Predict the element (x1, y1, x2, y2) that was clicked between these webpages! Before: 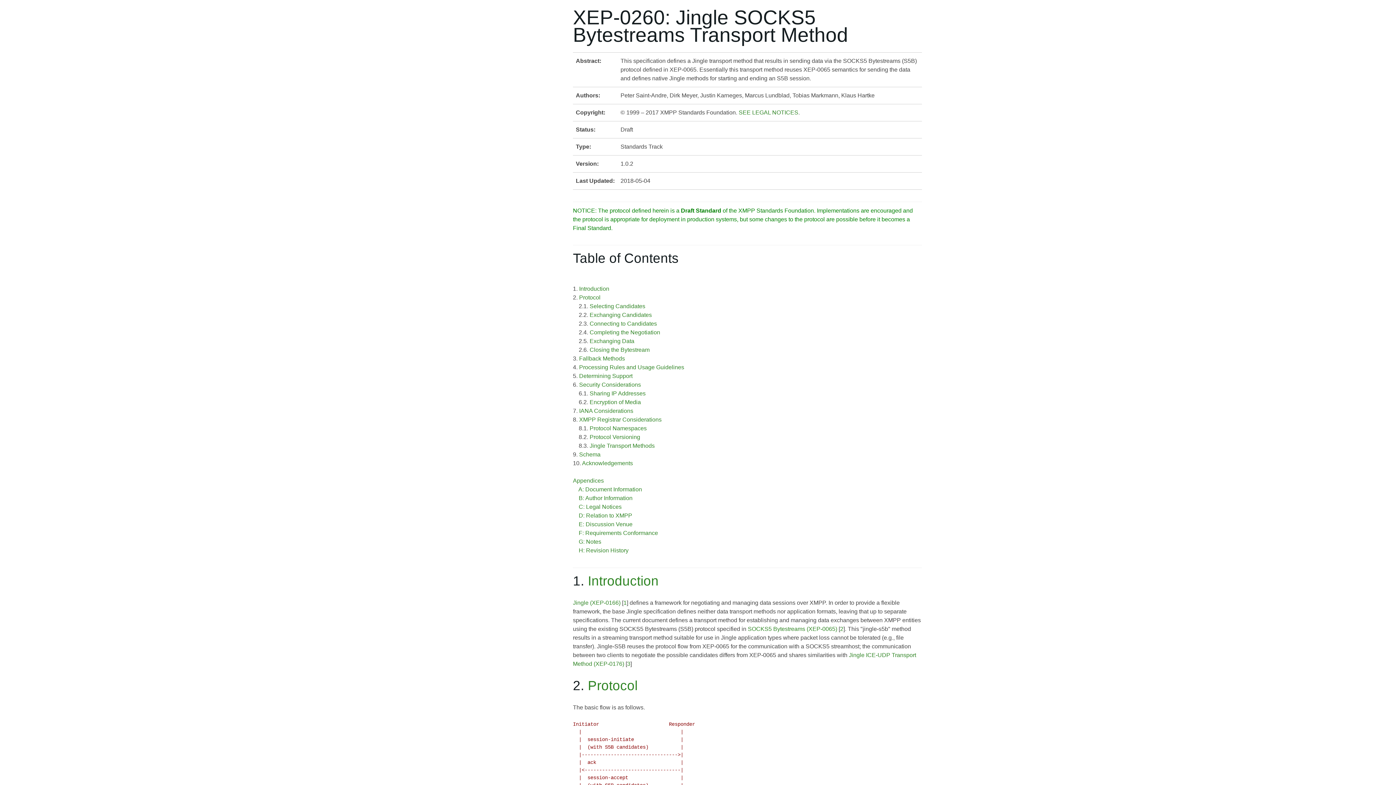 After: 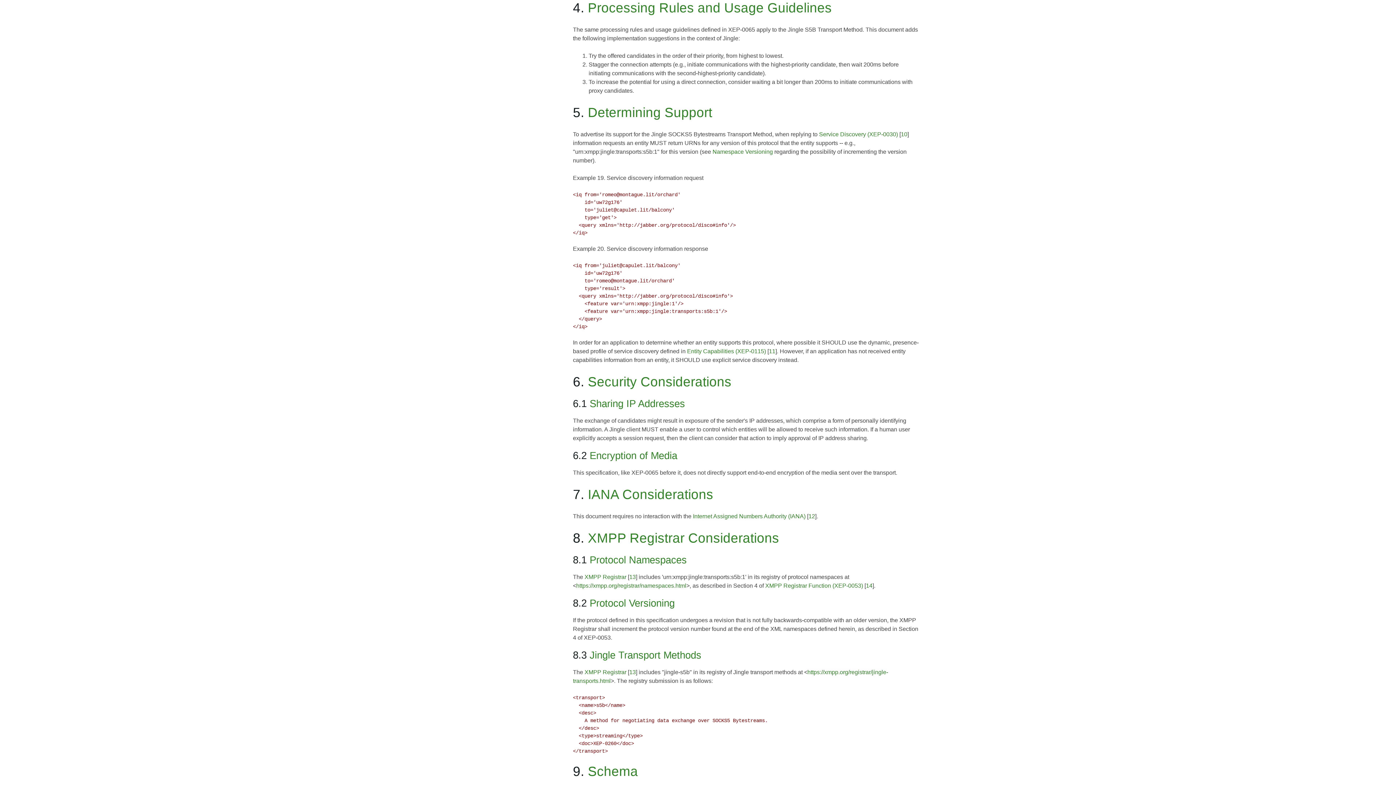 Action: label: Processing Rules and Usage Guidelines bbox: (579, 364, 684, 370)